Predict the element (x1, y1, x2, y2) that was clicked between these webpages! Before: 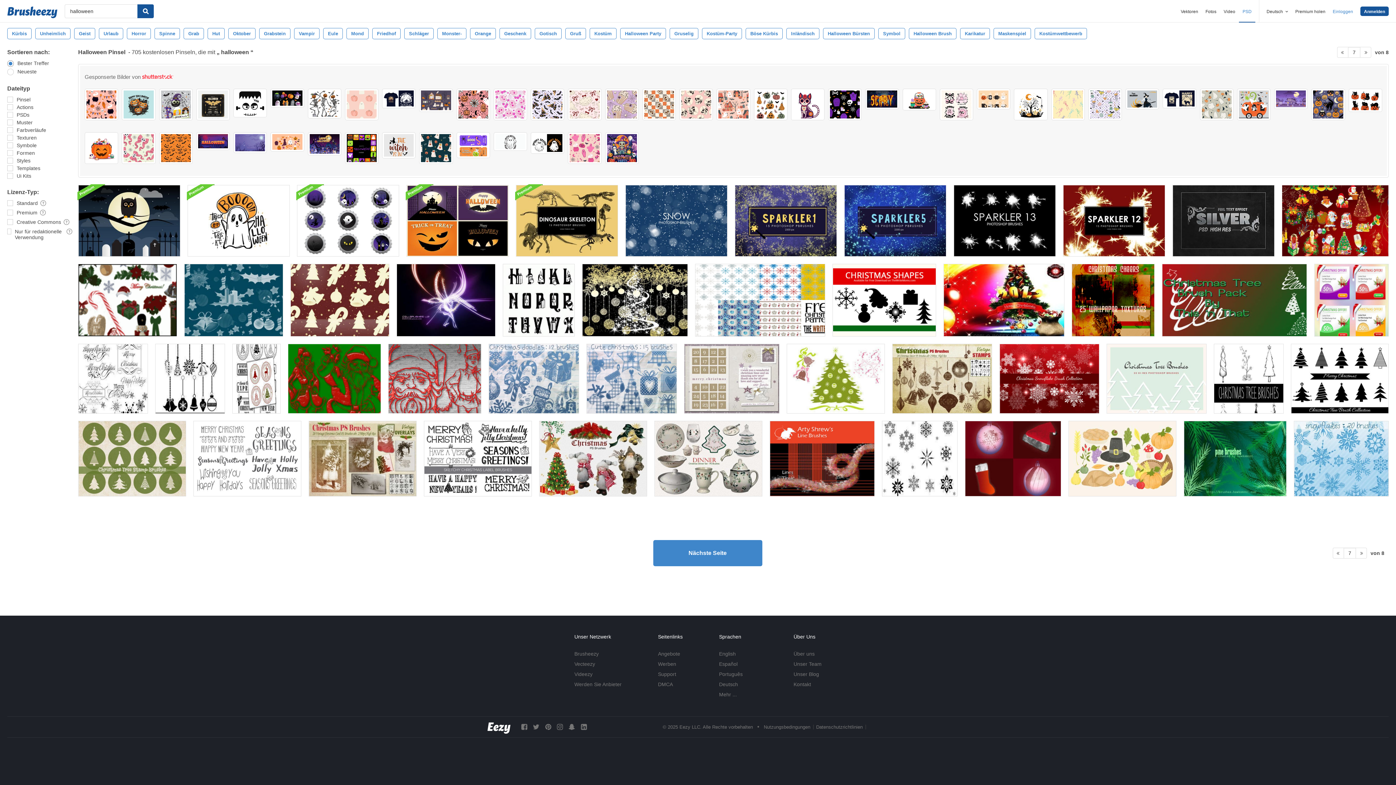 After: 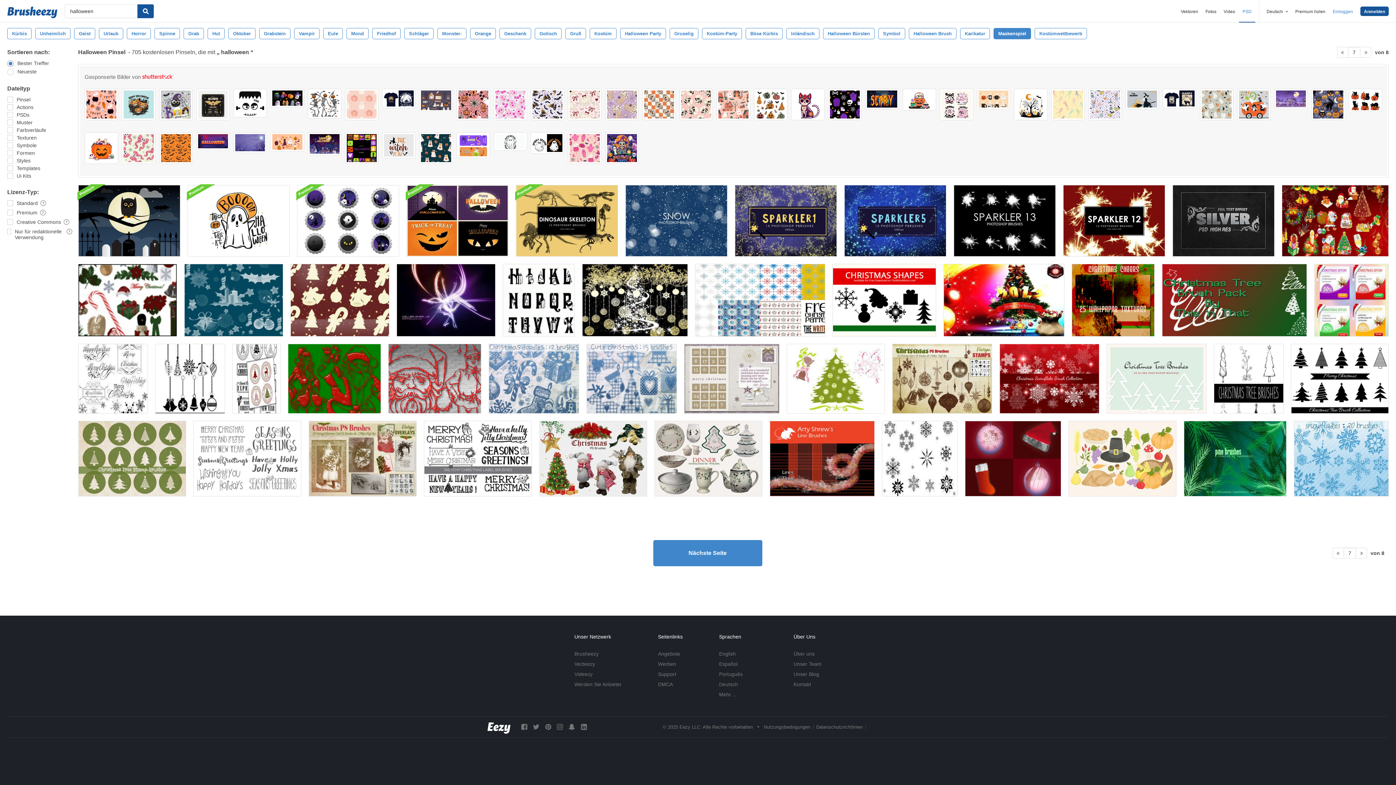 Action: label: Maskenspiel bbox: (993, 28, 1031, 39)